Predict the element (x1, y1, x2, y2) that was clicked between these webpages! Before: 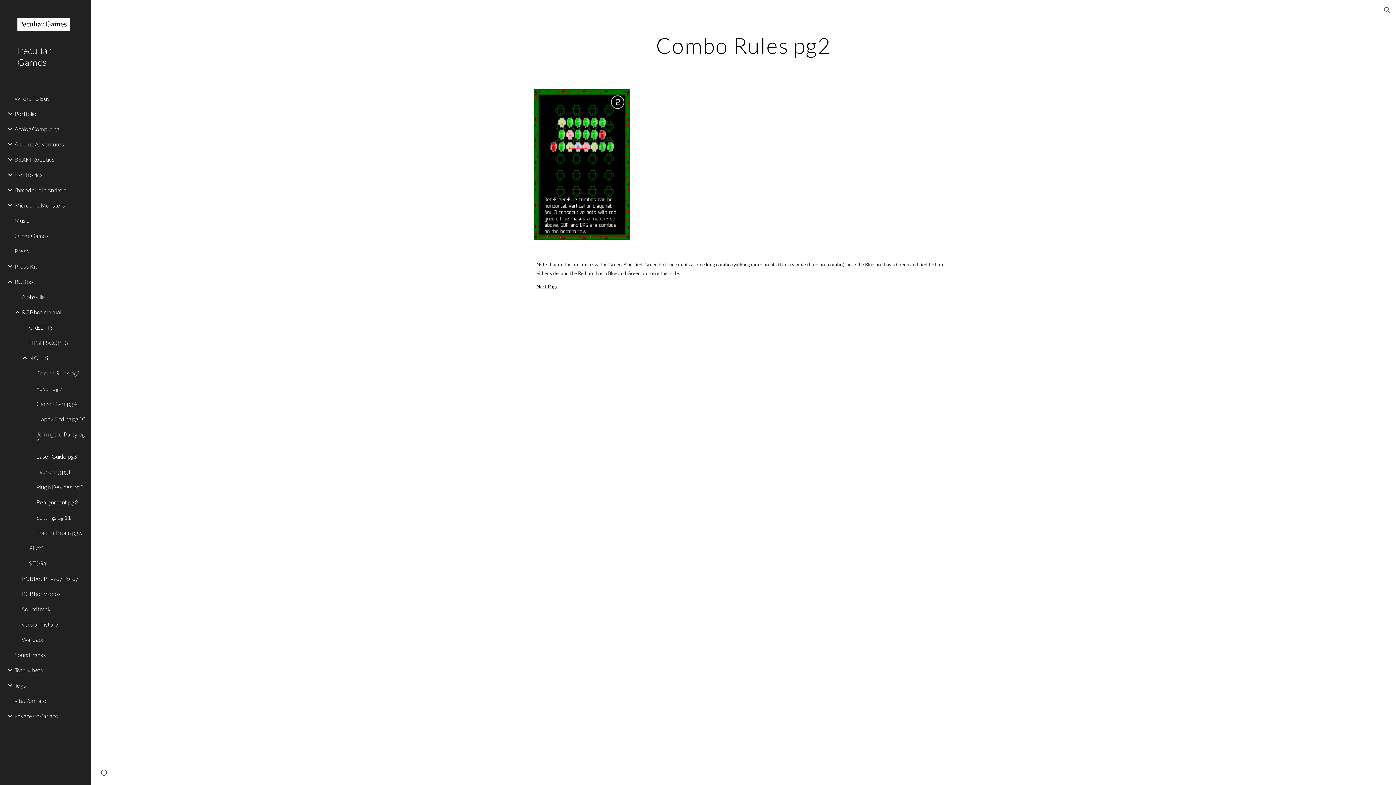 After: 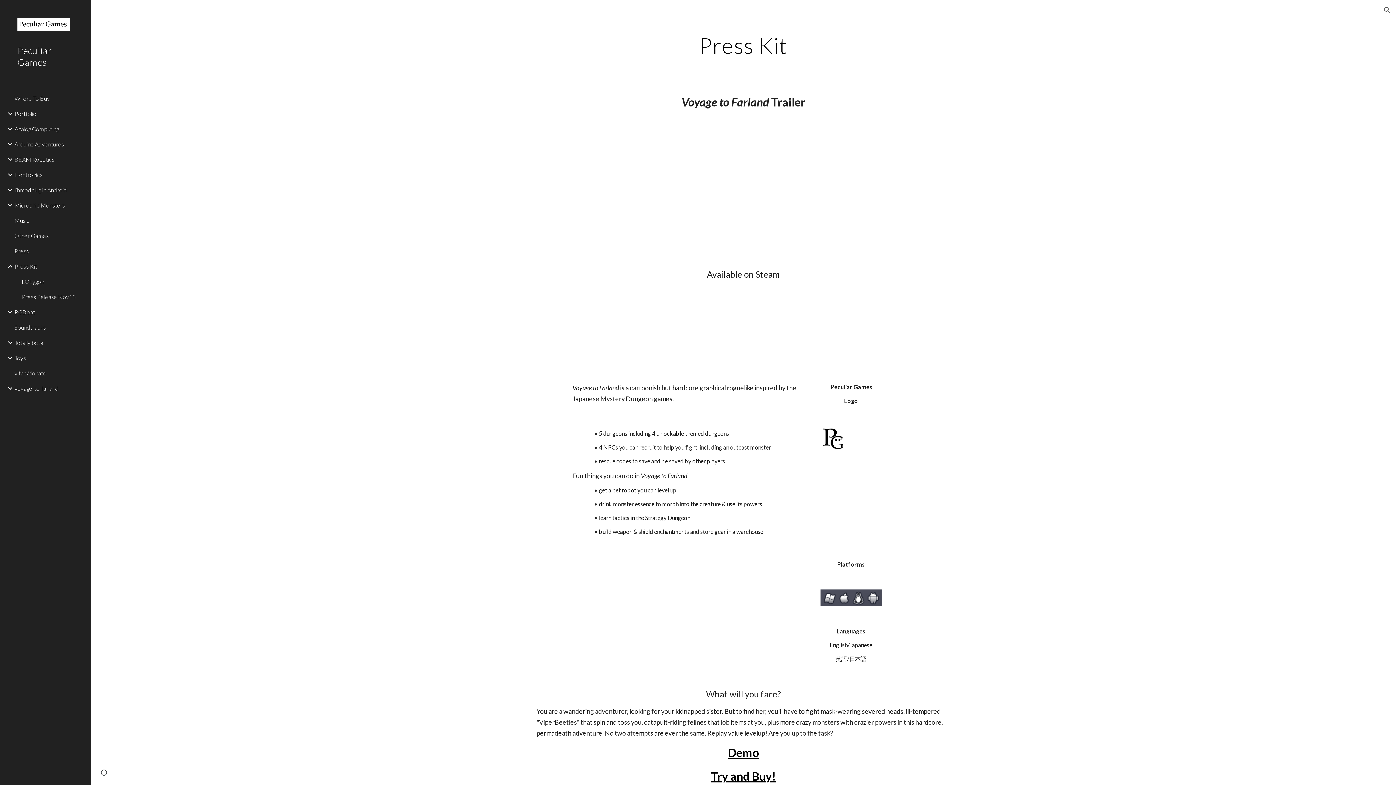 Action: bbox: (13, 258, 86, 274) label: Press Kit